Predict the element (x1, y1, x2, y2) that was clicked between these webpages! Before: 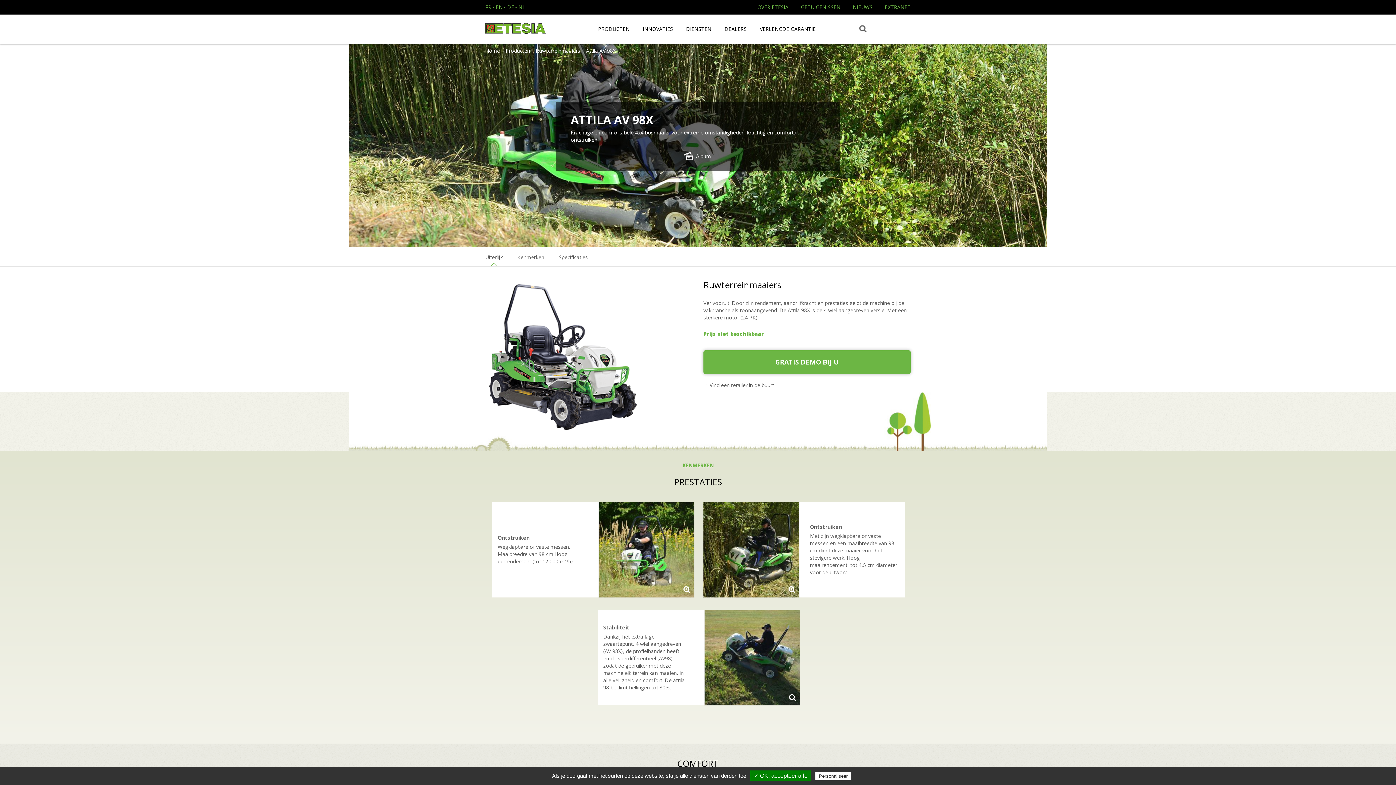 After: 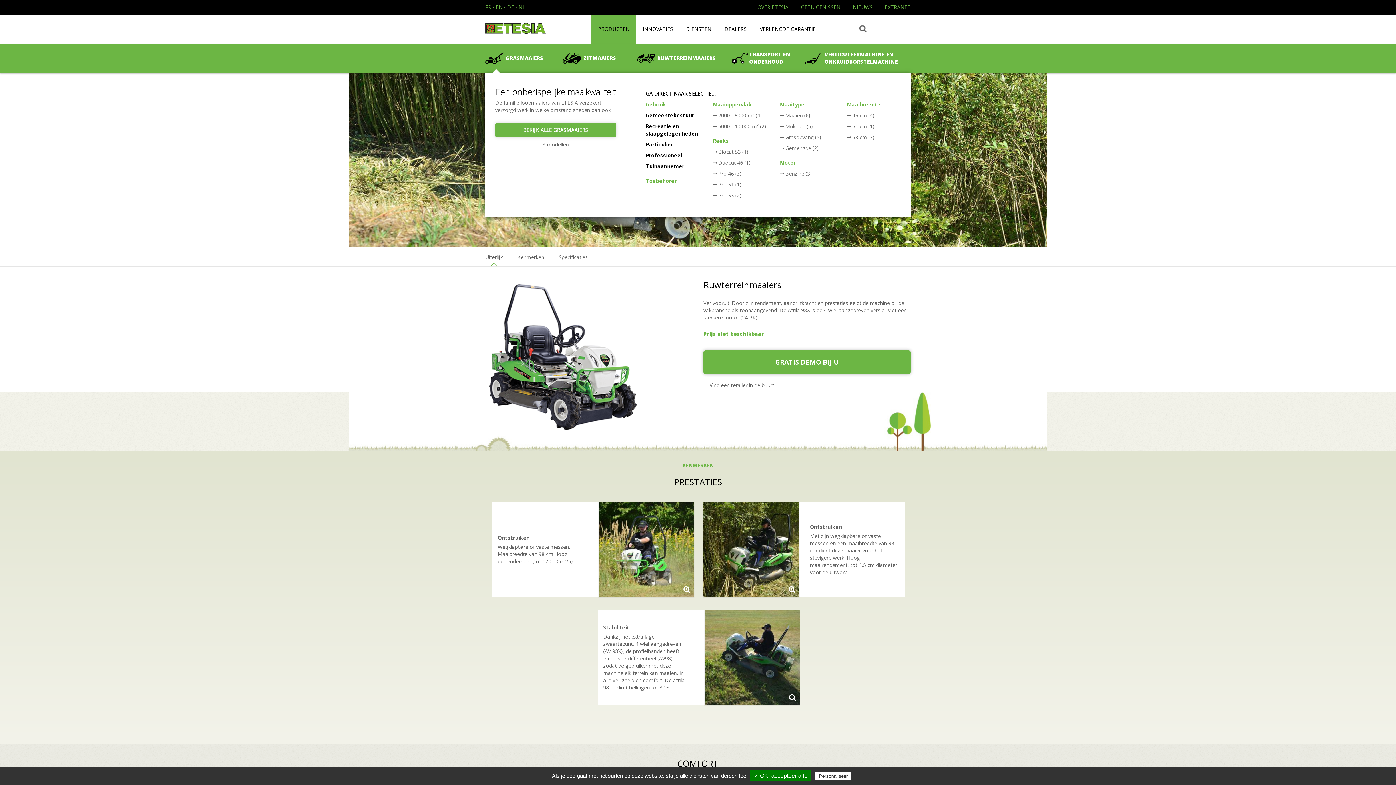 Action: label: PRODUCTEN bbox: (591, 14, 636, 43)